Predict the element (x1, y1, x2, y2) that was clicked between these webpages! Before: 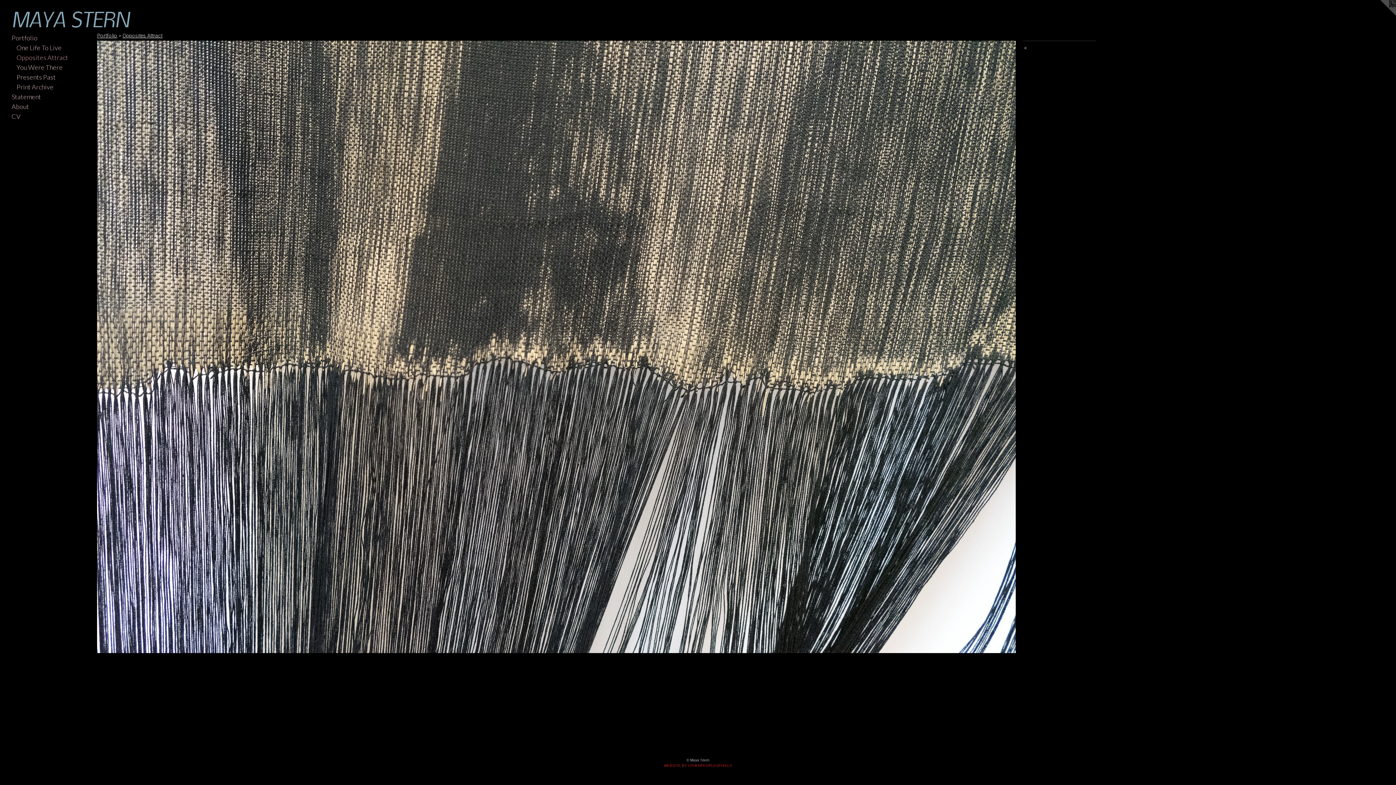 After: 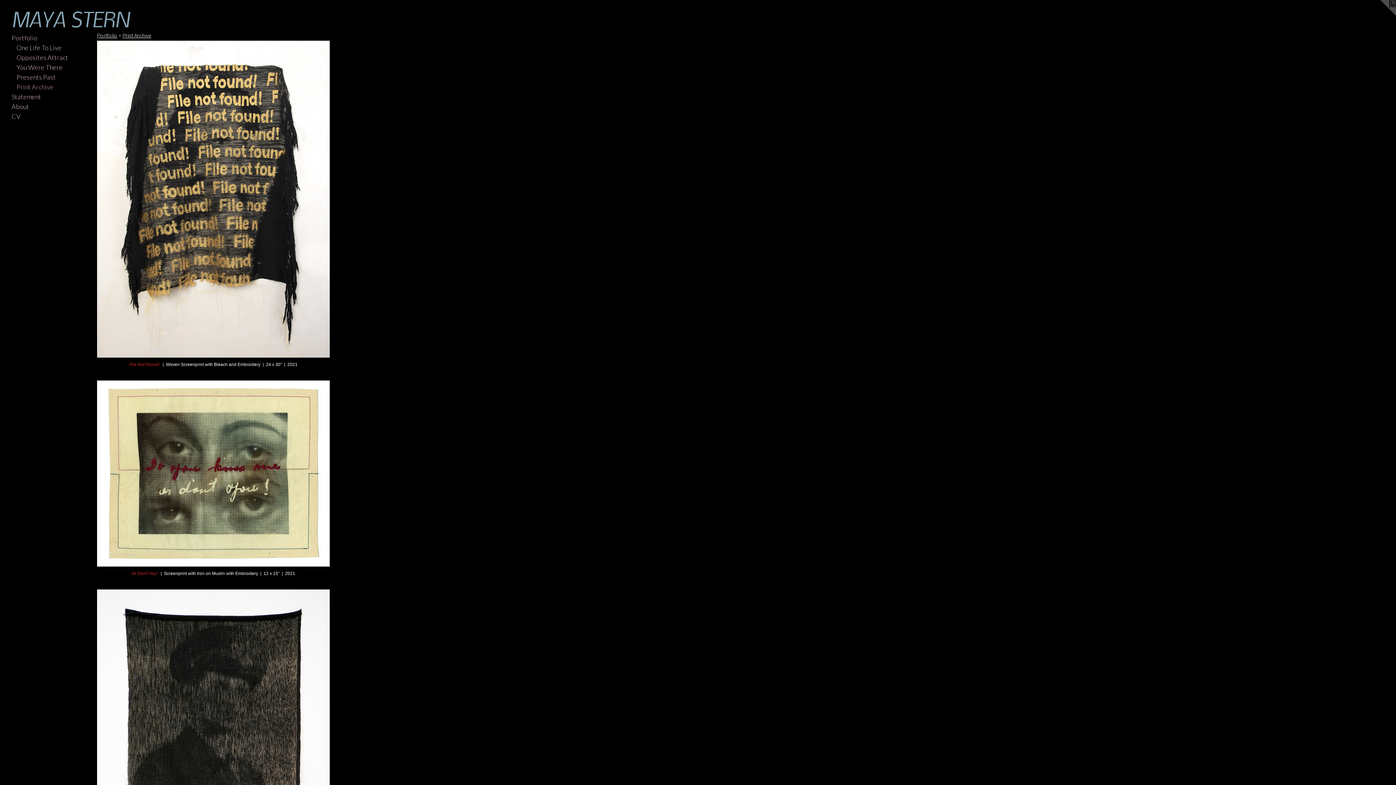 Action: bbox: (16, 82, 84, 92) label: Print Archive